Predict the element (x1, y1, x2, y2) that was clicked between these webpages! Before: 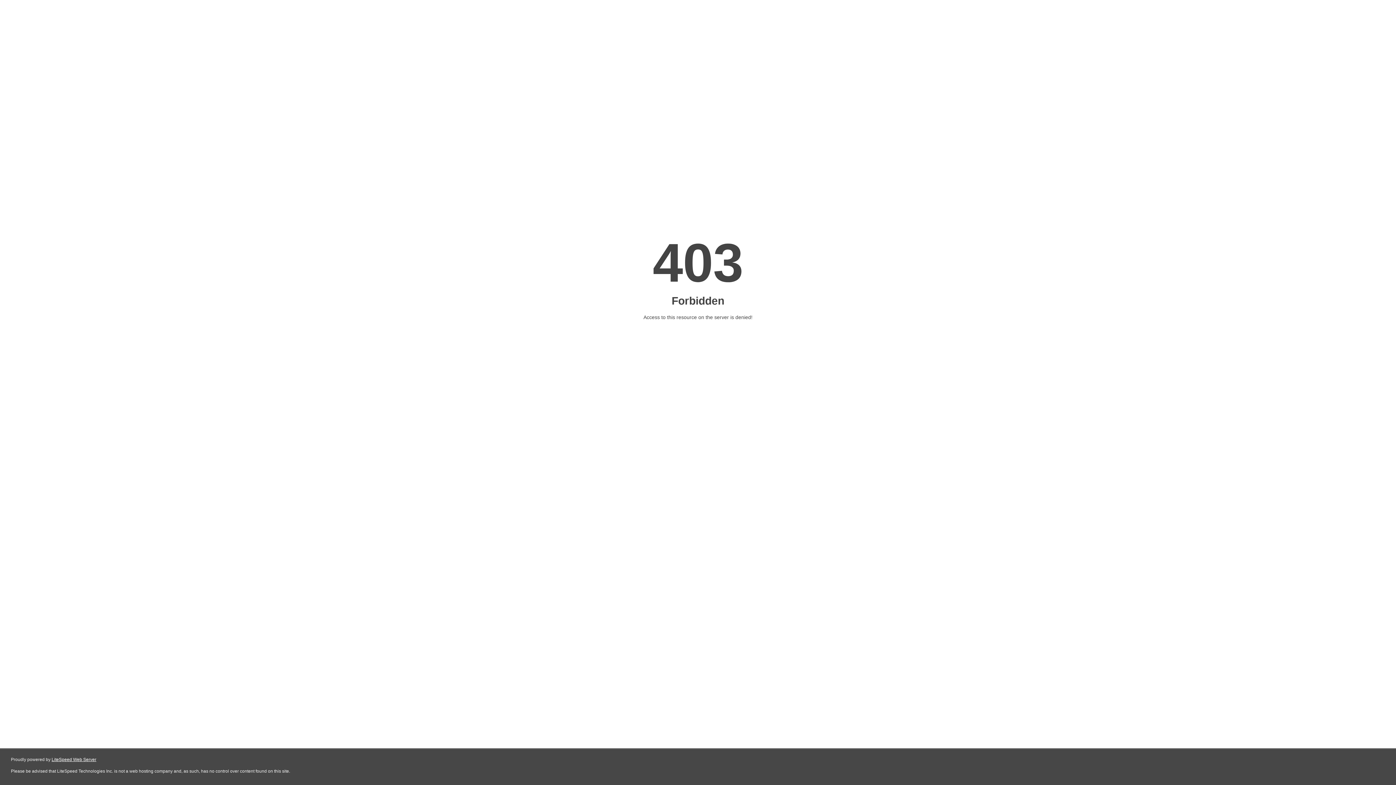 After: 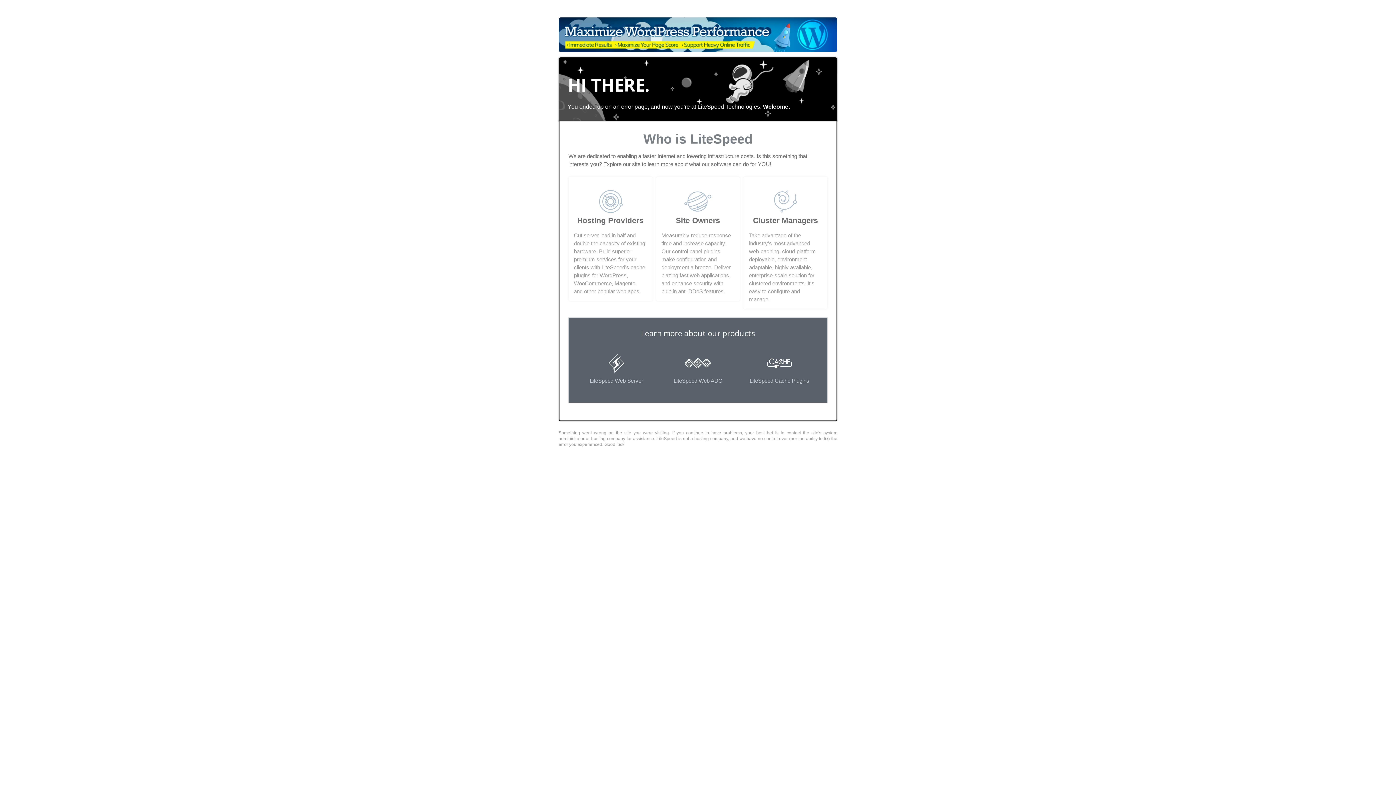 Action: label: LiteSpeed Web Server bbox: (51, 757, 96, 762)